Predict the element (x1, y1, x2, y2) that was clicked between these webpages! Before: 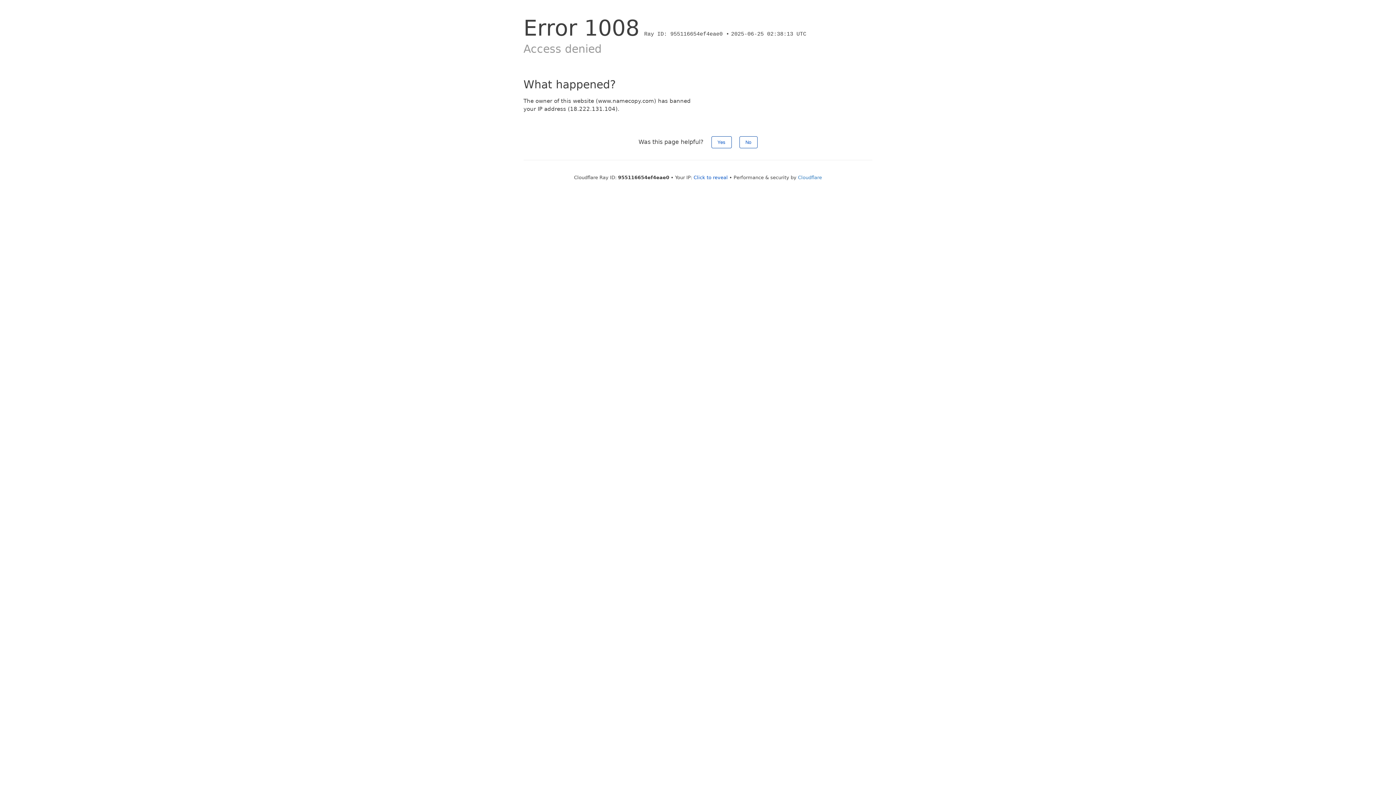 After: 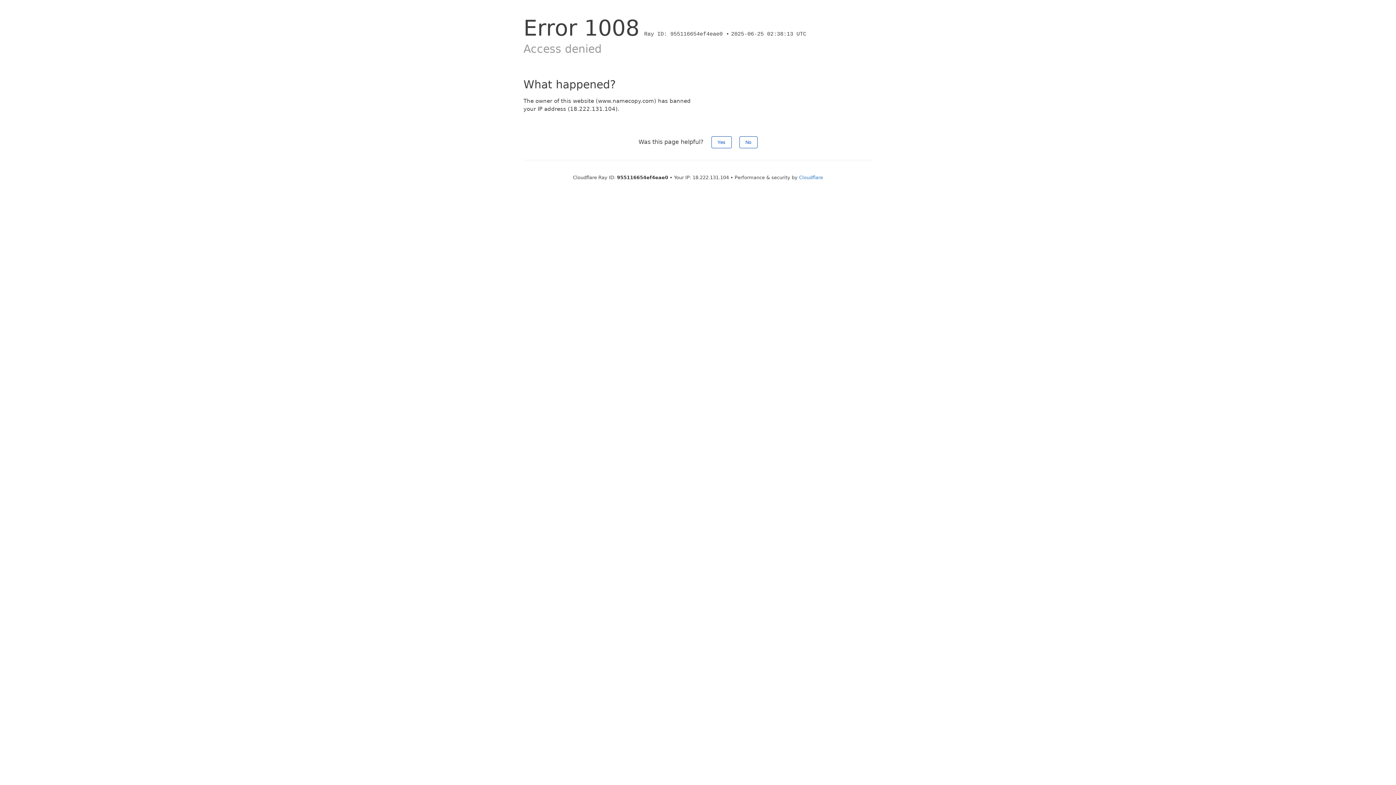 Action: bbox: (693, 174, 728, 180) label: Click to reveal